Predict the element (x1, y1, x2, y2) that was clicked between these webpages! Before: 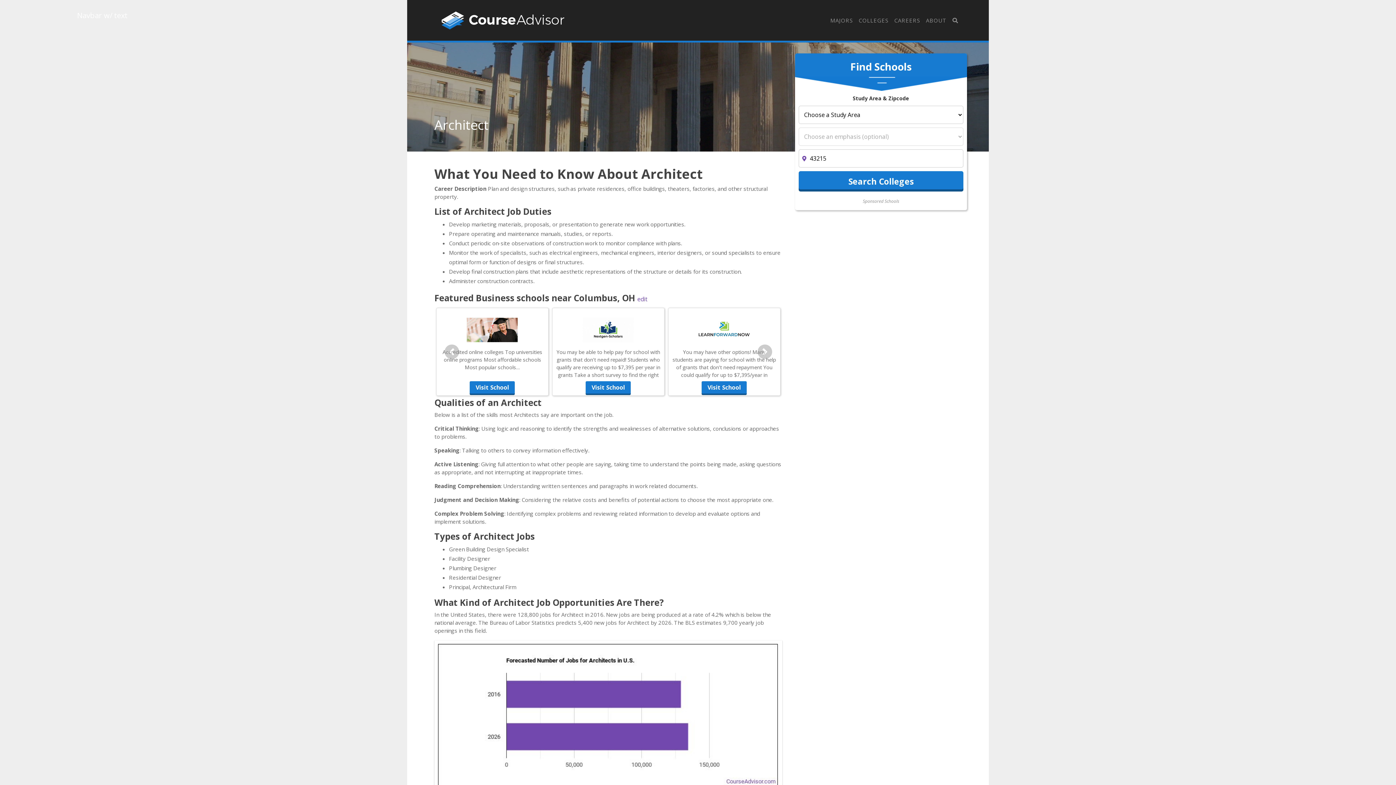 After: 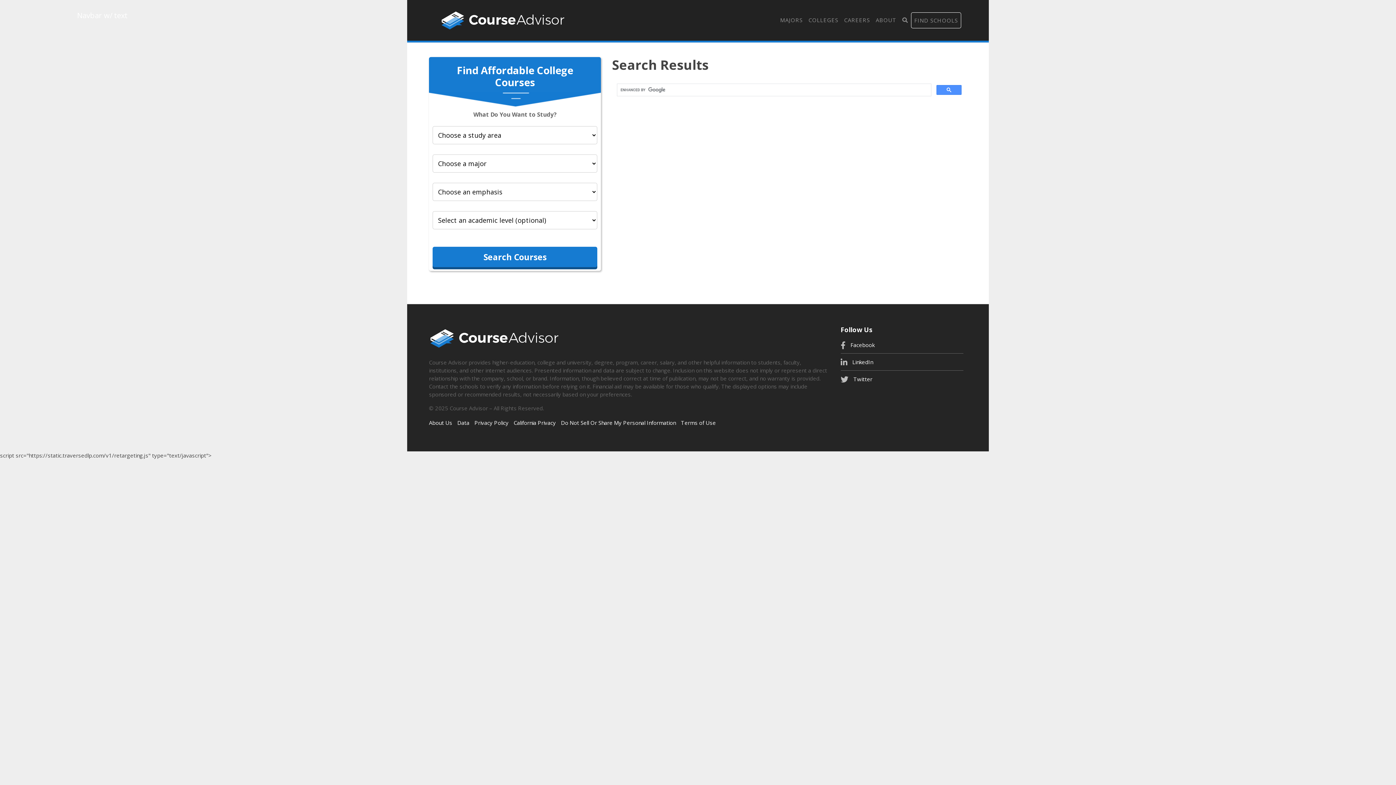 Action: bbox: (949, 12, 961, 28)